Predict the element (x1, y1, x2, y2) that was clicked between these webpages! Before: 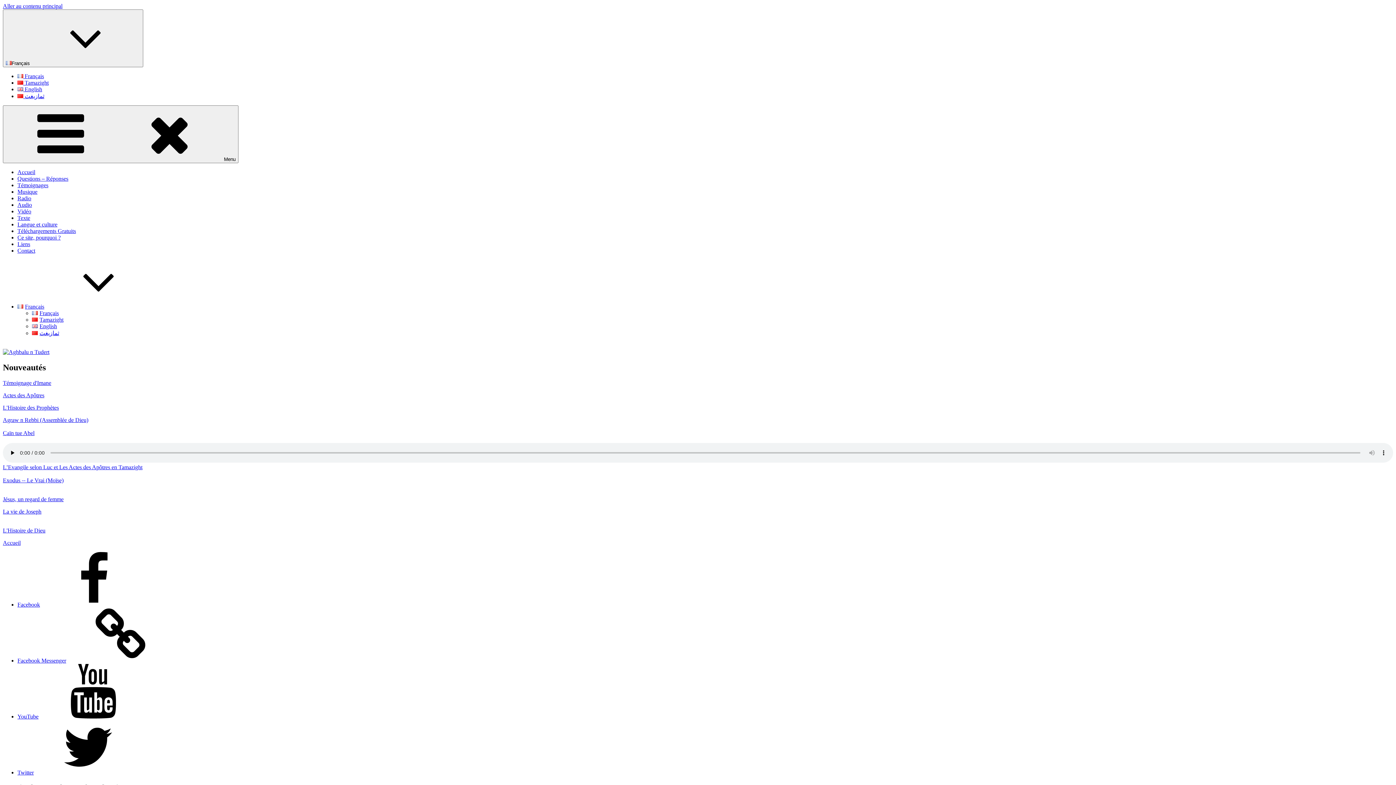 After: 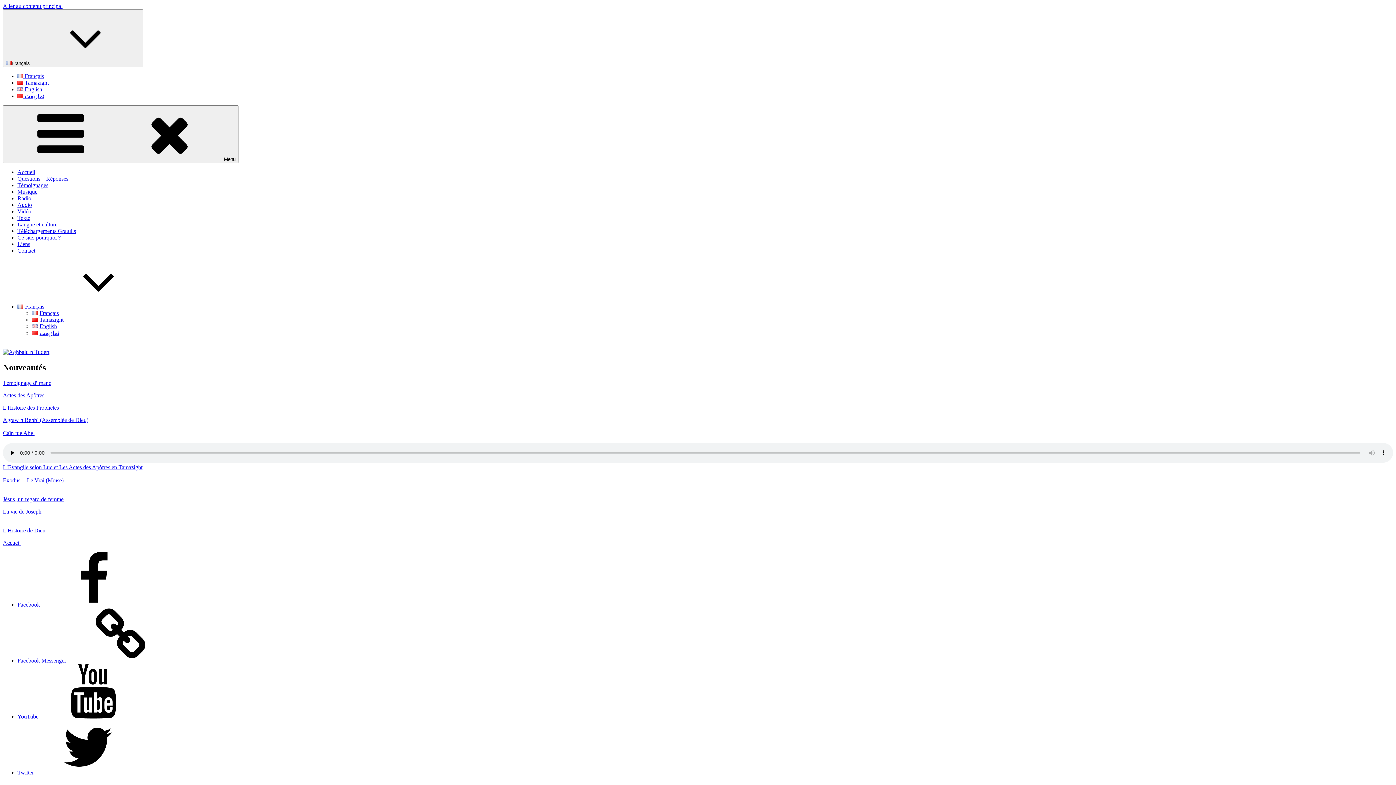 Action: bbox: (17, 208, 31, 214) label: Vidéo